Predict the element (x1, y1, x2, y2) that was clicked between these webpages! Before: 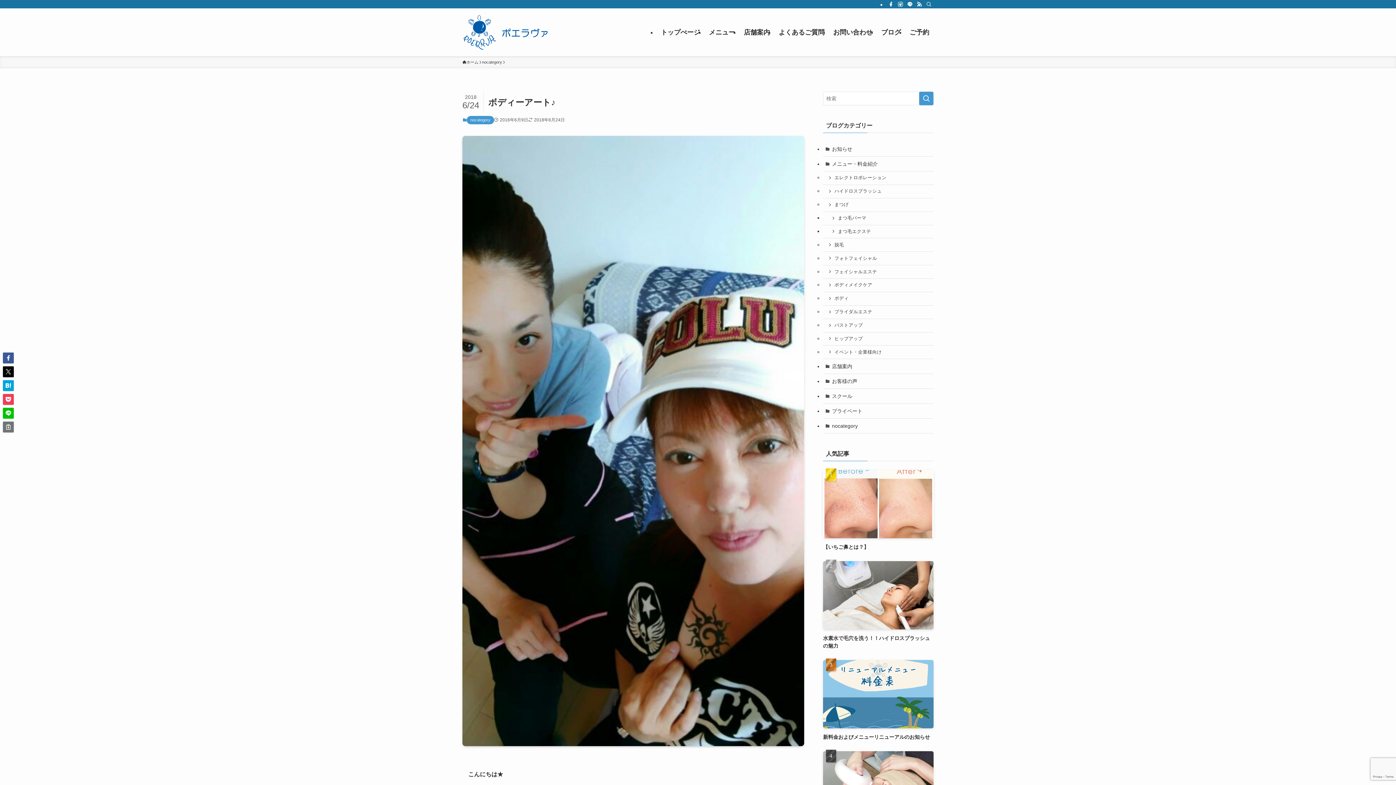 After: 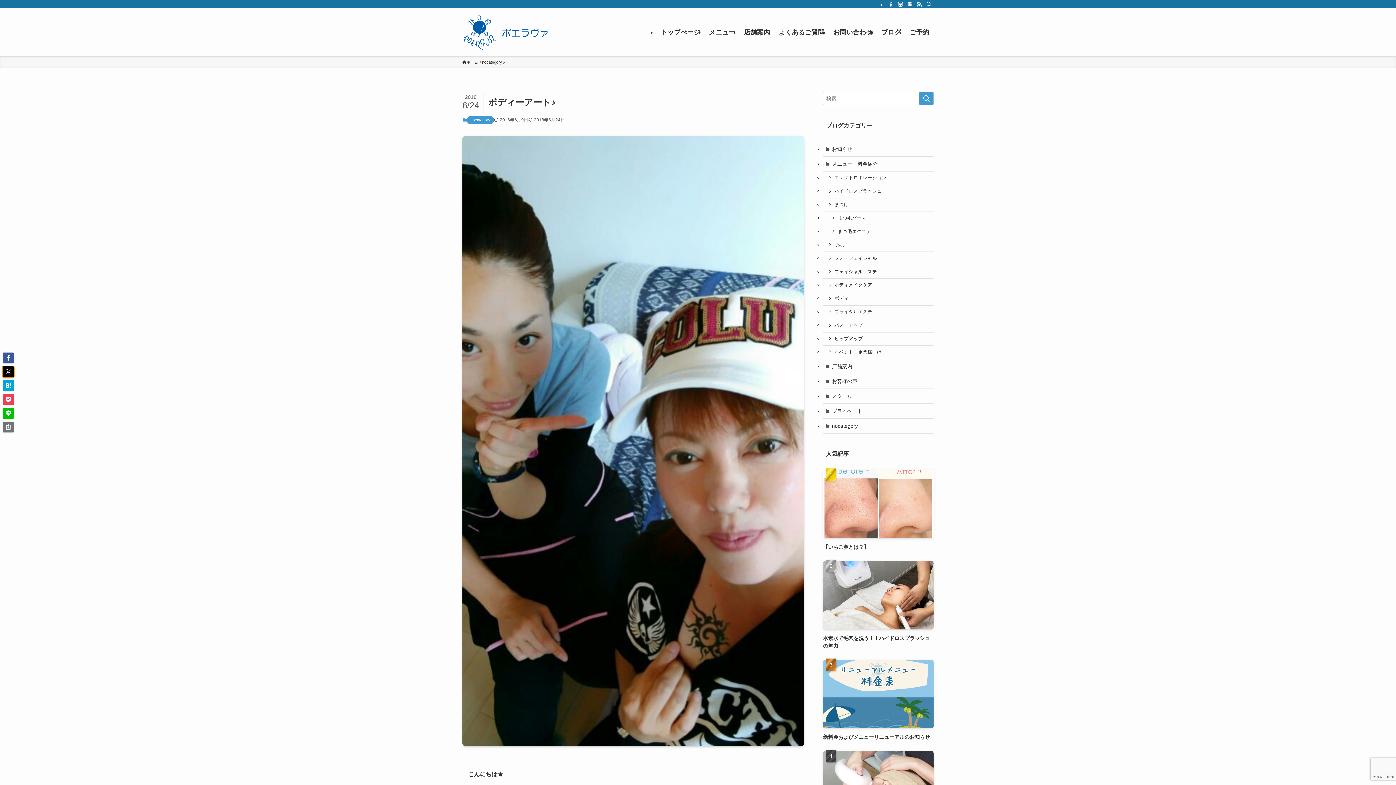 Action: bbox: (2, 366, 13, 377)